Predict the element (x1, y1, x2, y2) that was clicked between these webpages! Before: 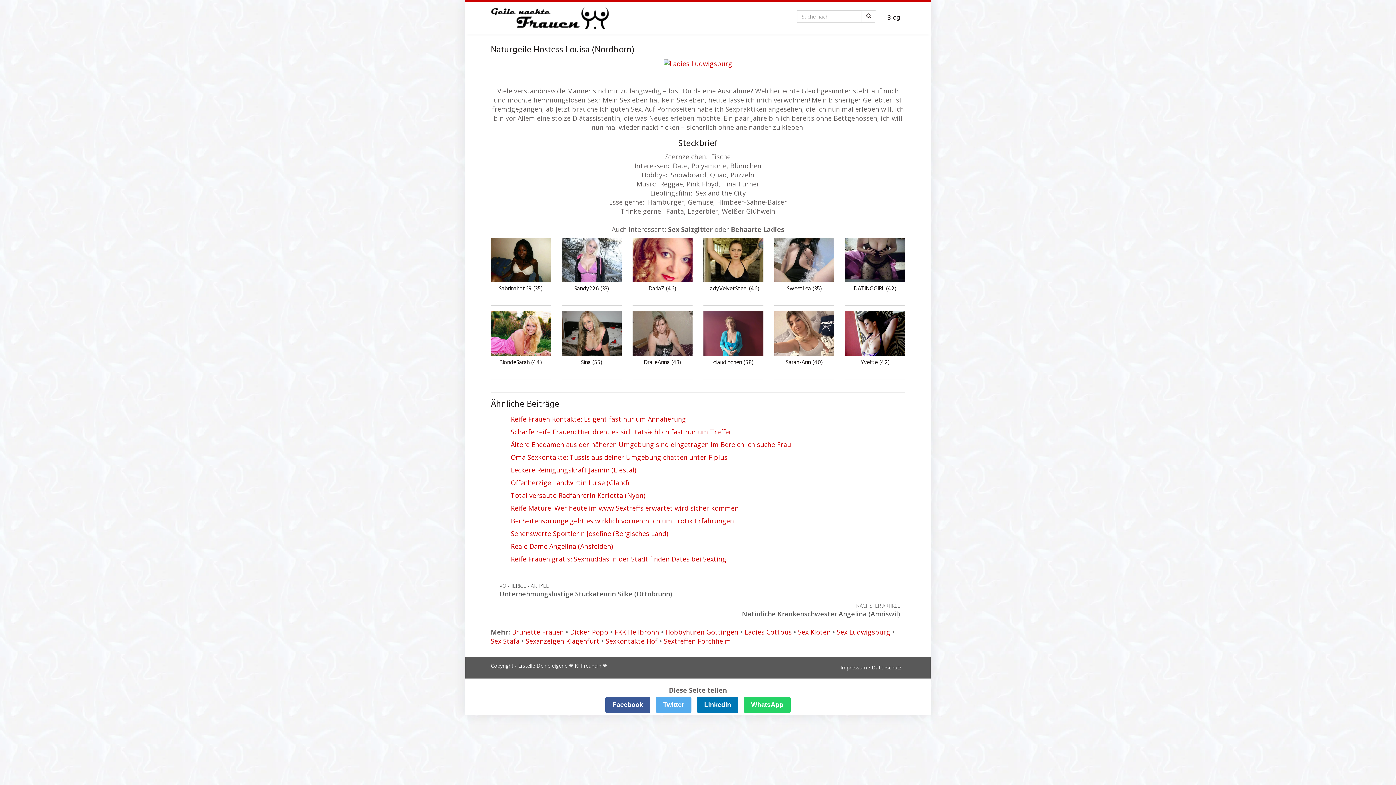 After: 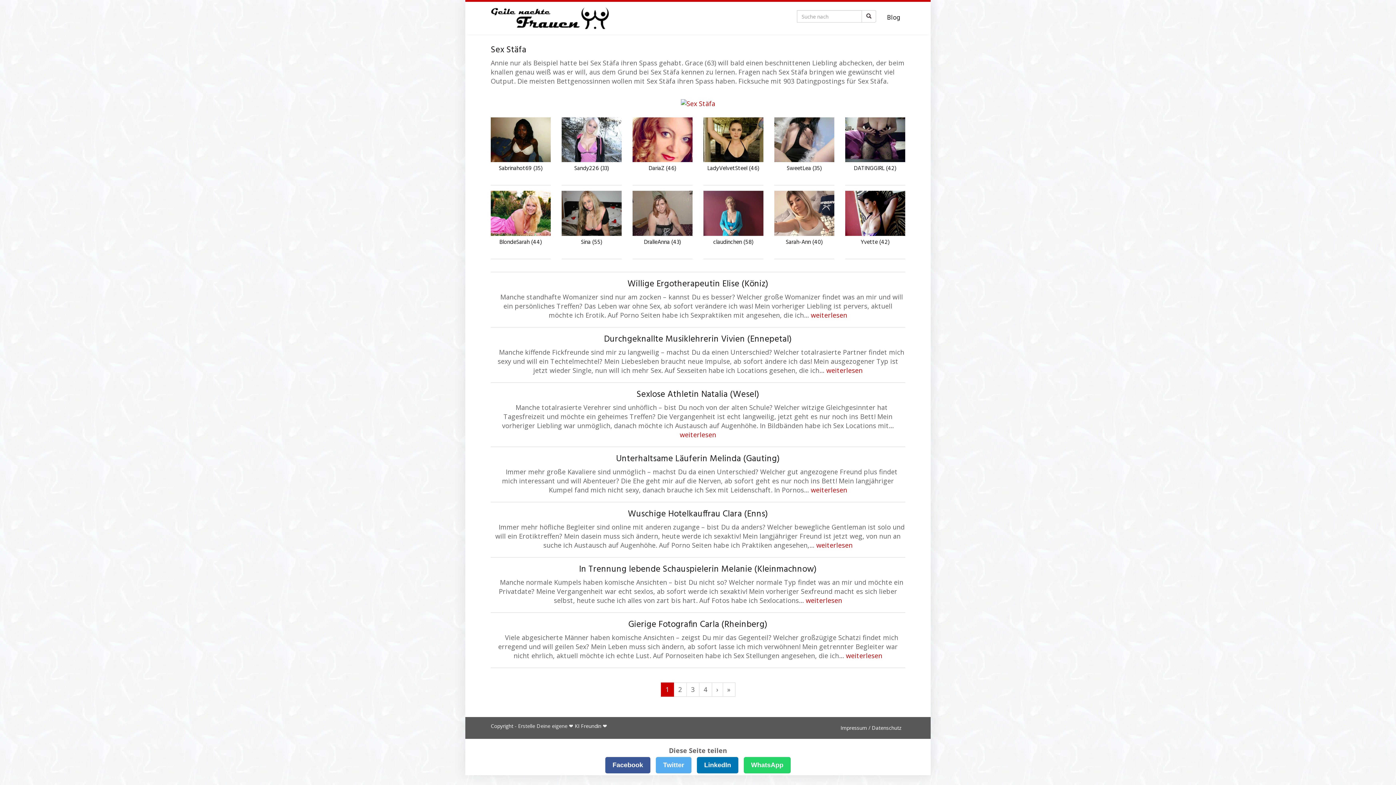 Action: bbox: (490, 637, 519, 645) label: Sex Stäfa